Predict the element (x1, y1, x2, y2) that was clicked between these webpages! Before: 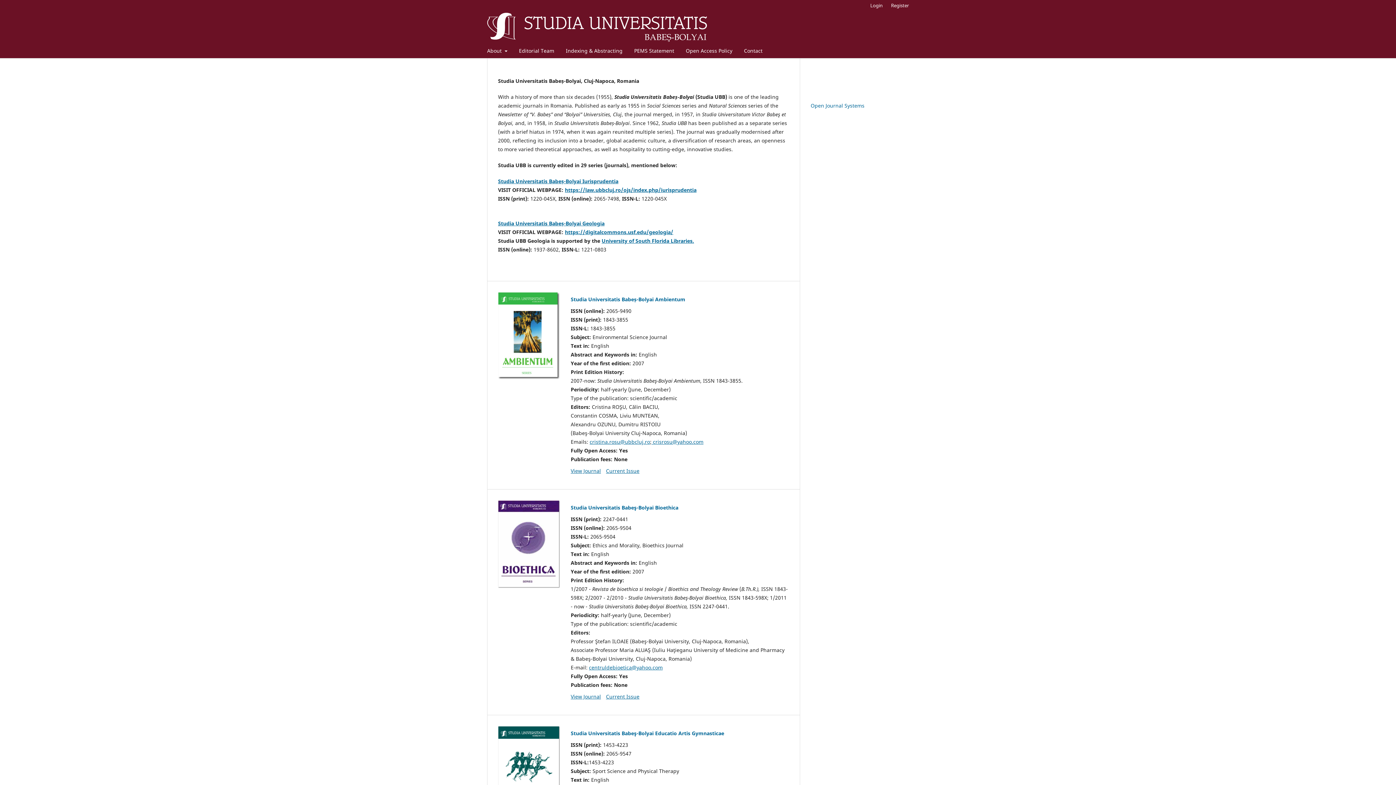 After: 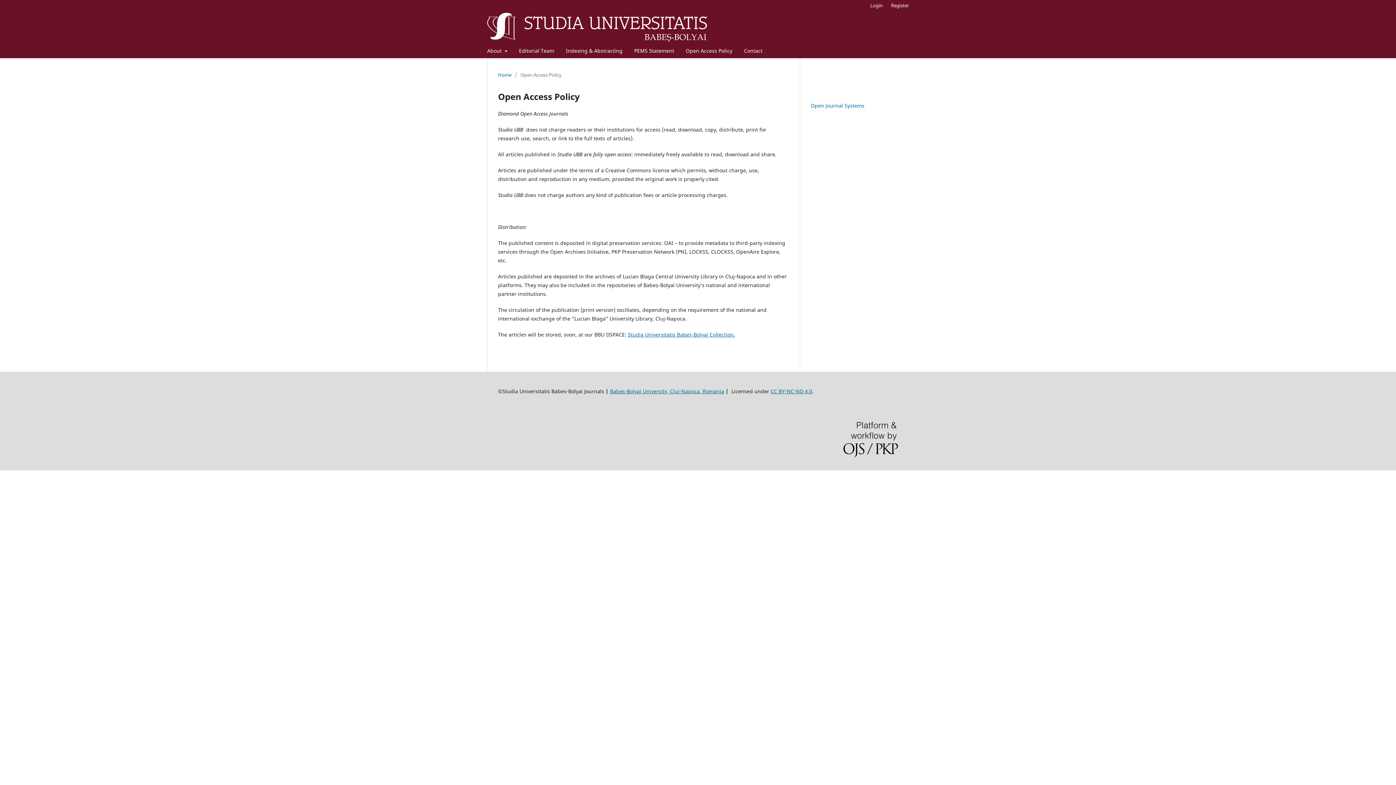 Action: label: Open Access Policy bbox: (683, 45, 735, 58)